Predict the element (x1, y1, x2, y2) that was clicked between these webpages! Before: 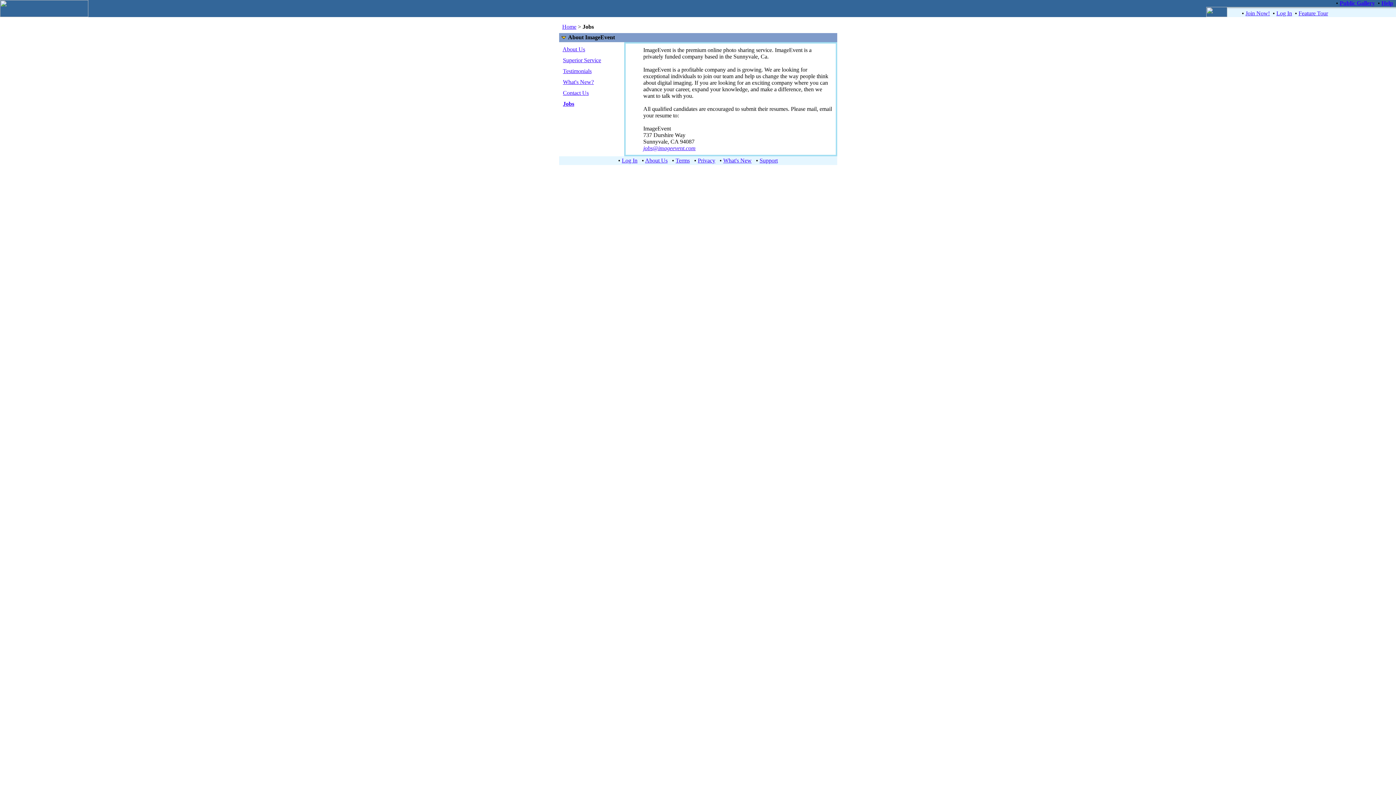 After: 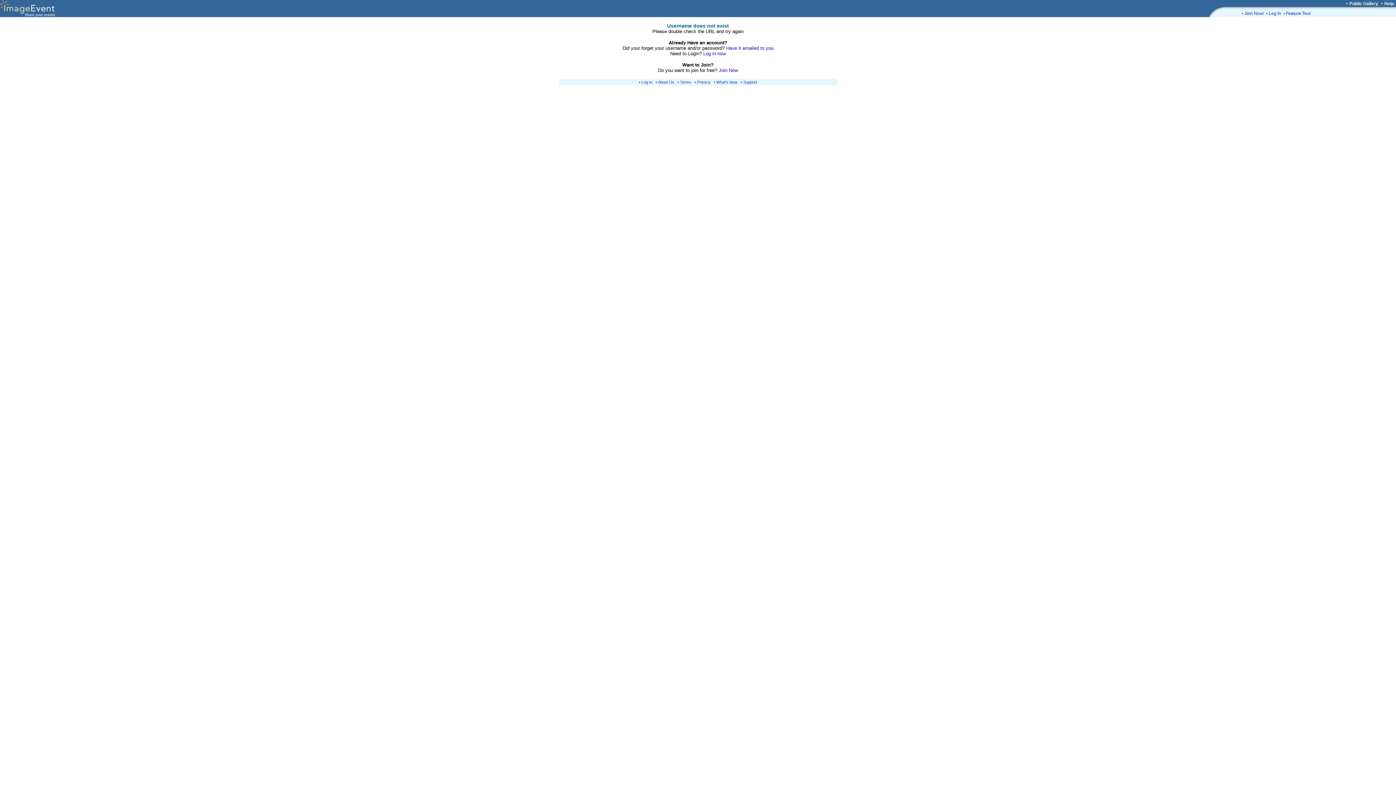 Action: bbox: (643, 145, 695, 151) label: jobs@imageevent.com
